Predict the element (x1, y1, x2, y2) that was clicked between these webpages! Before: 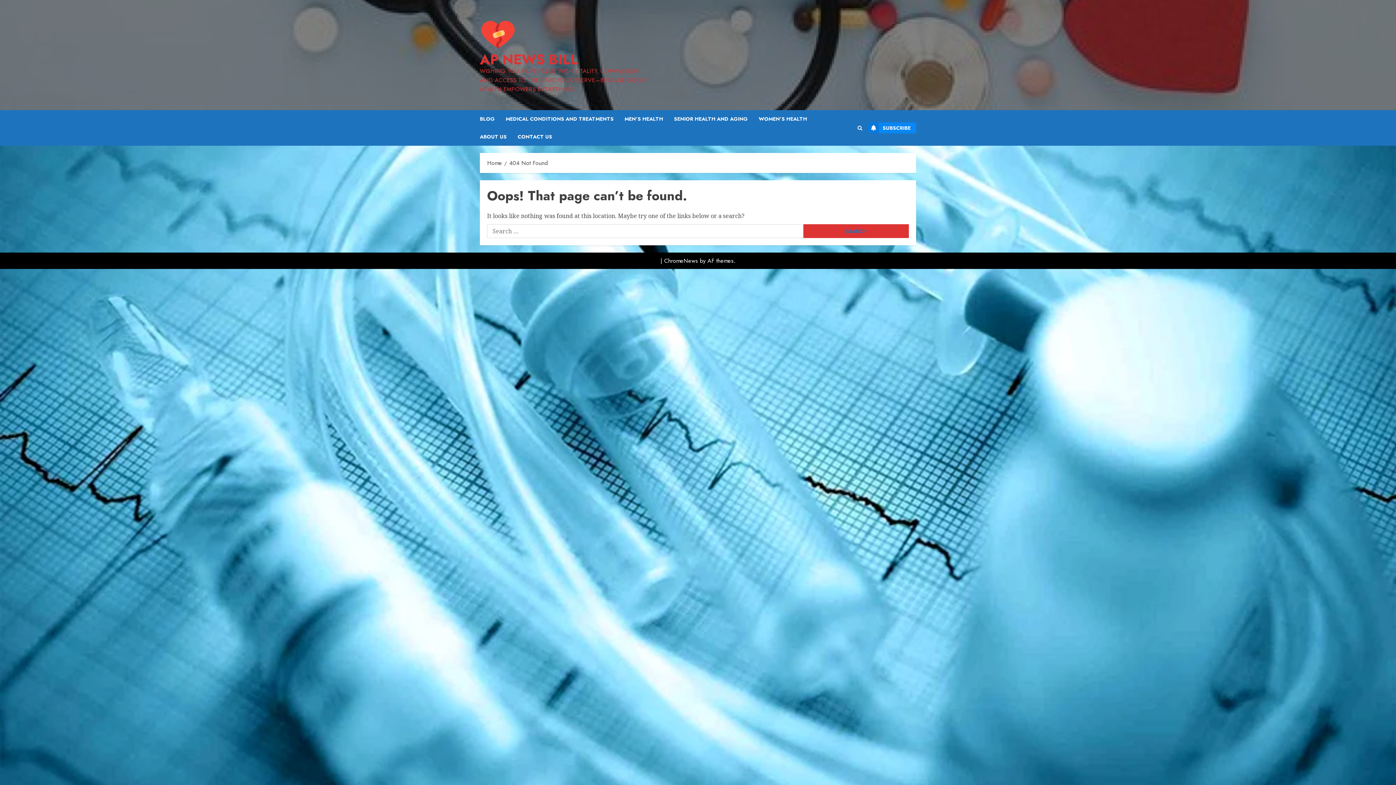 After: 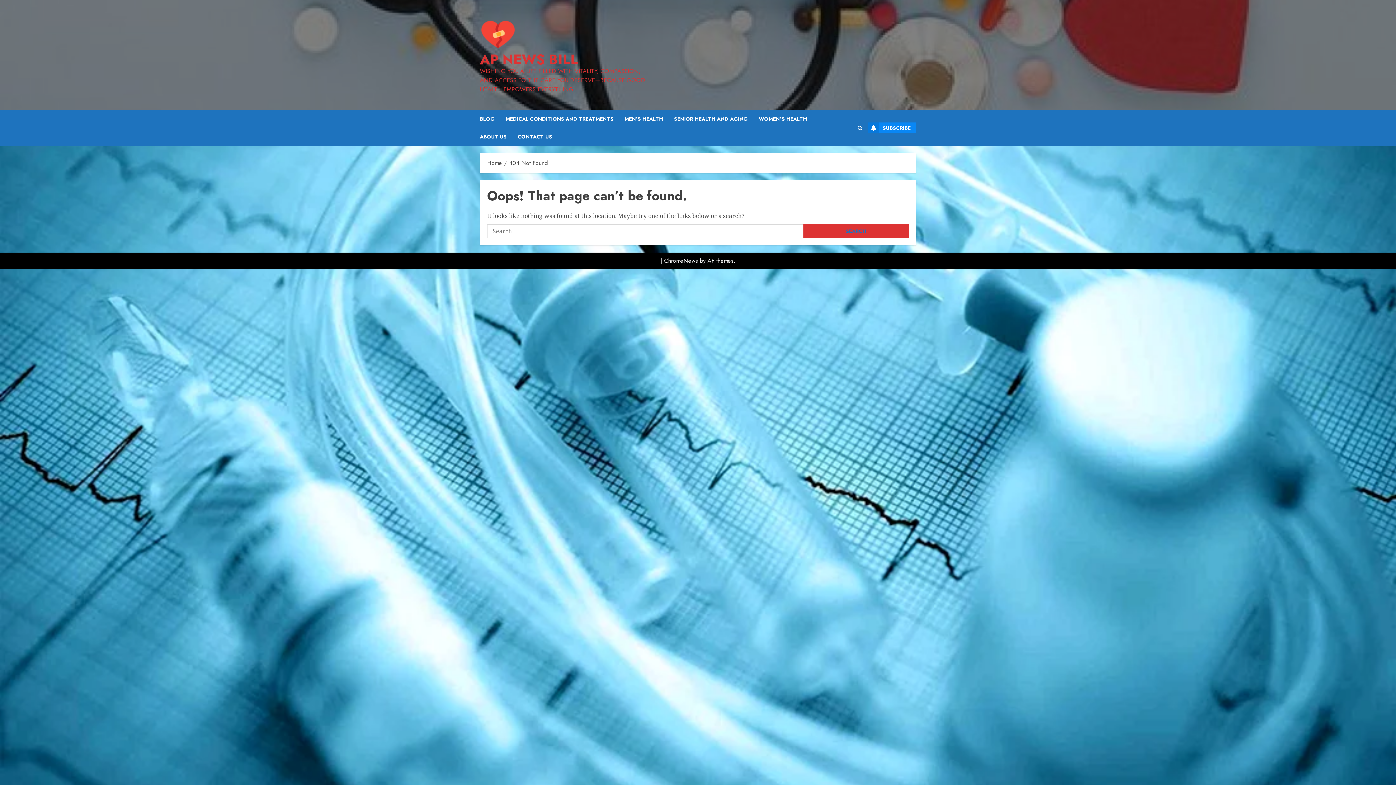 Action: label: ChromeNews bbox: (664, 256, 698, 265)